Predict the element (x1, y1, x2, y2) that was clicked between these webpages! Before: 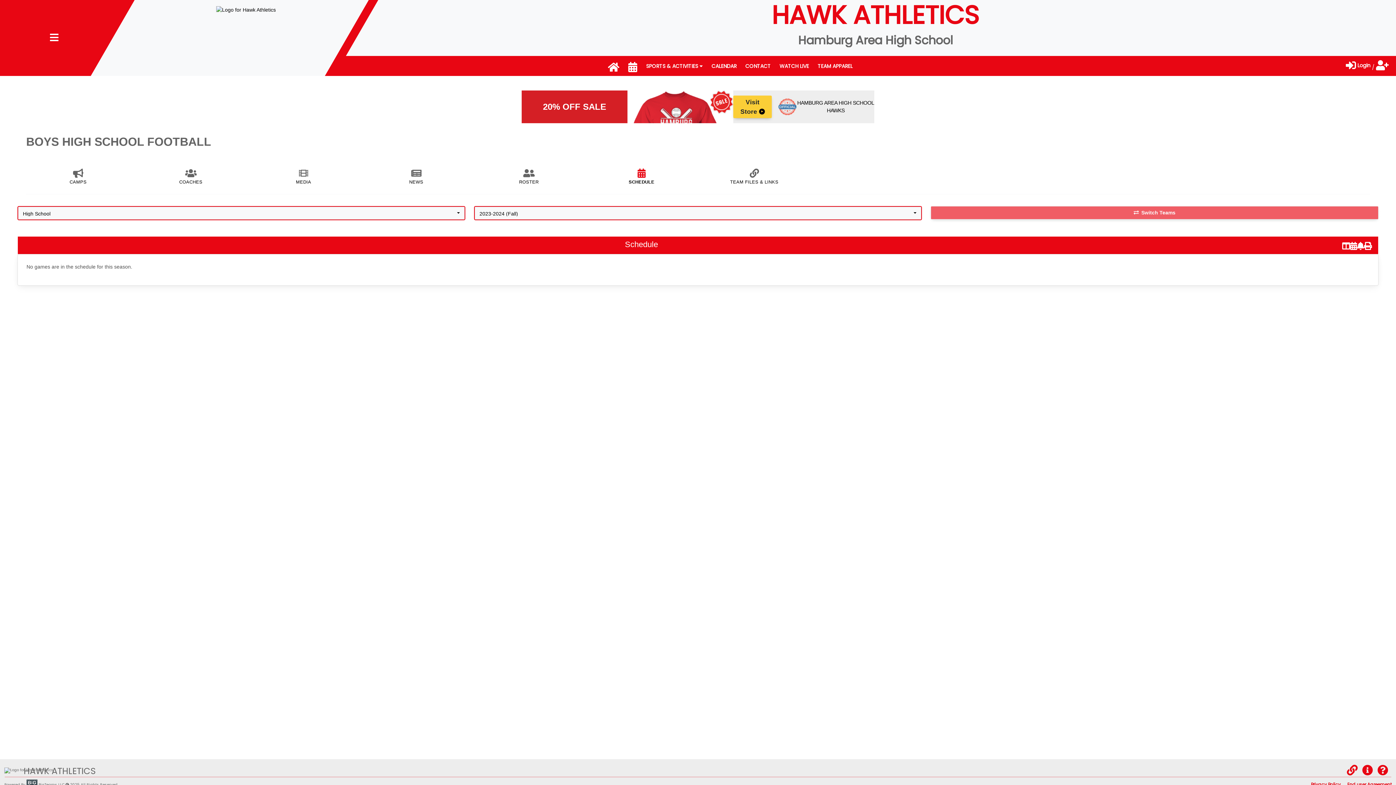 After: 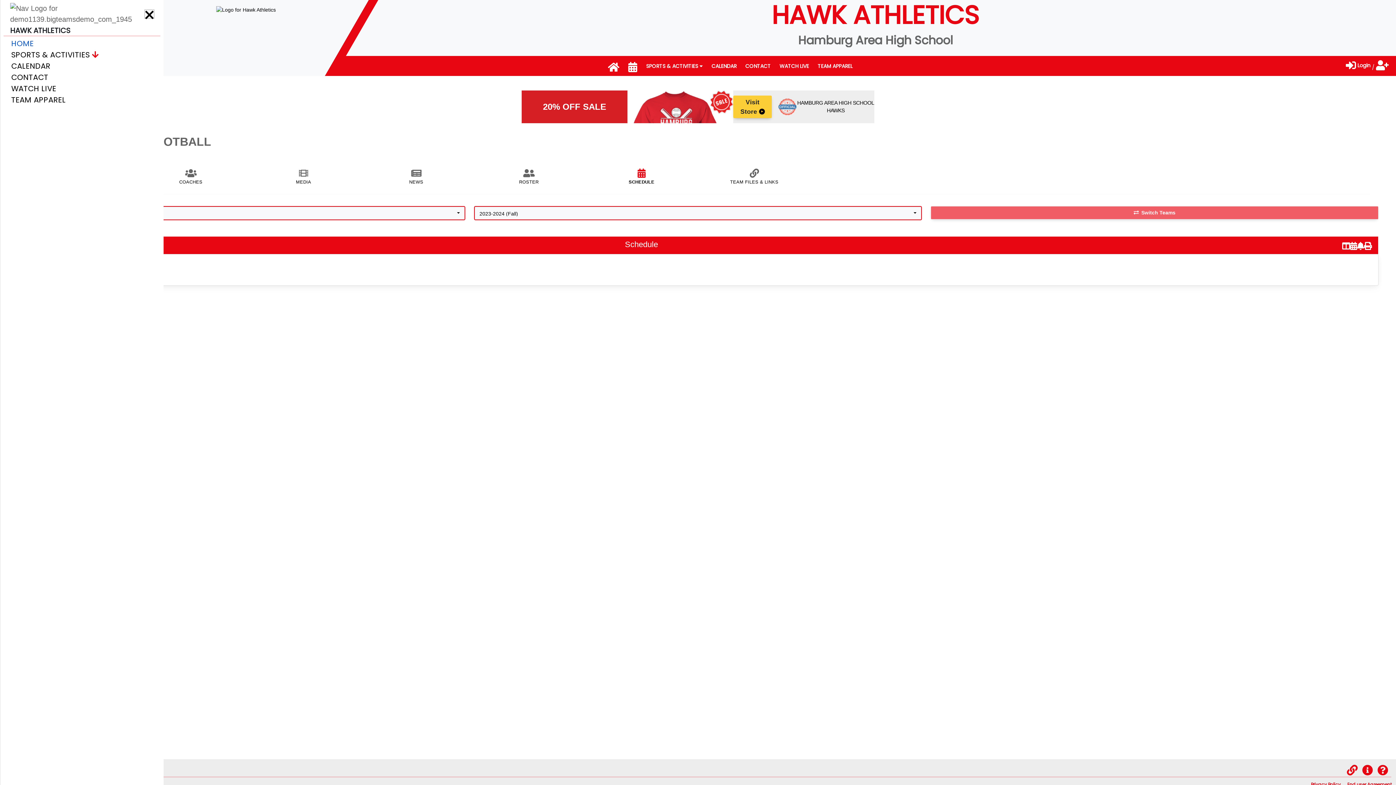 Action: bbox: (49, 34, 58, 41)